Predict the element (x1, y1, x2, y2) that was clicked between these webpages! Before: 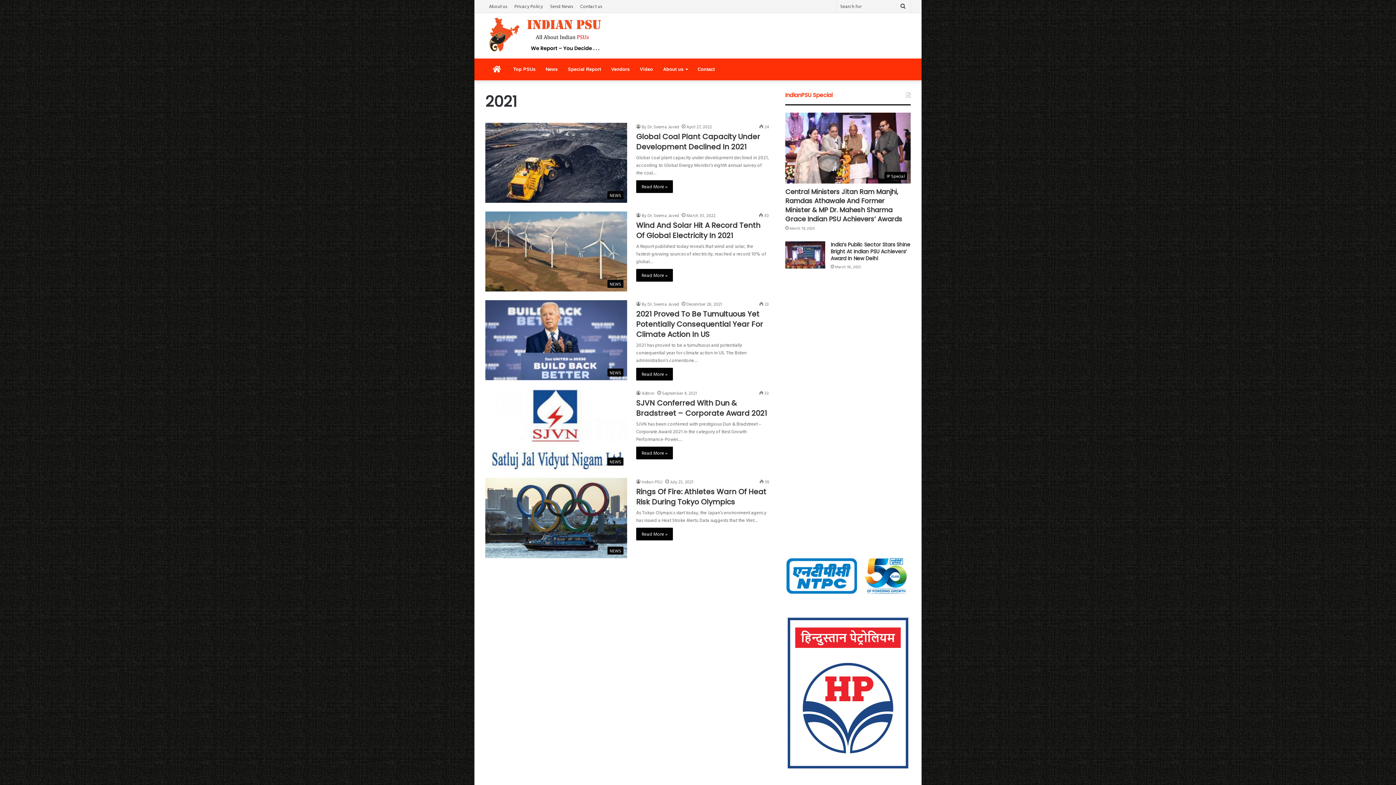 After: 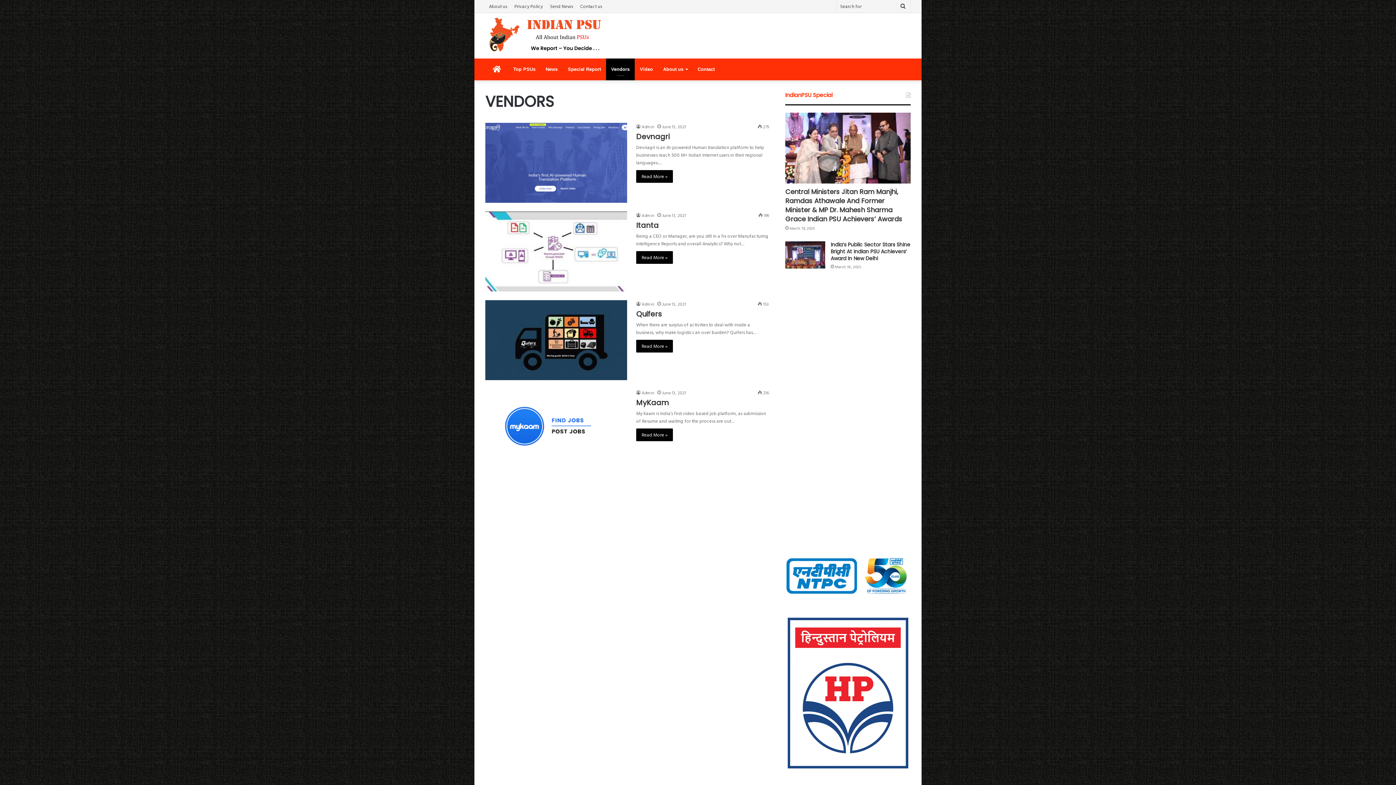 Action: label: Vendors bbox: (606, 58, 634, 80)